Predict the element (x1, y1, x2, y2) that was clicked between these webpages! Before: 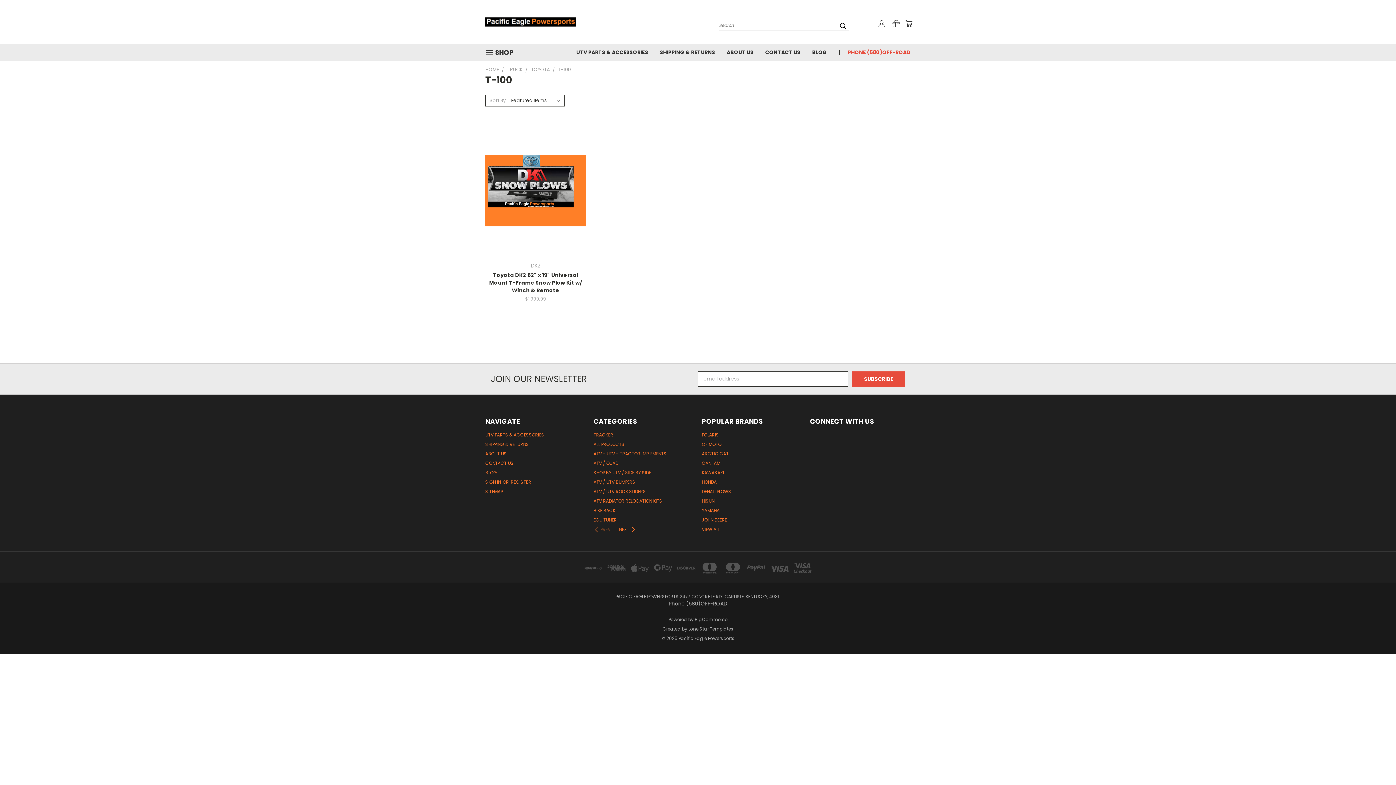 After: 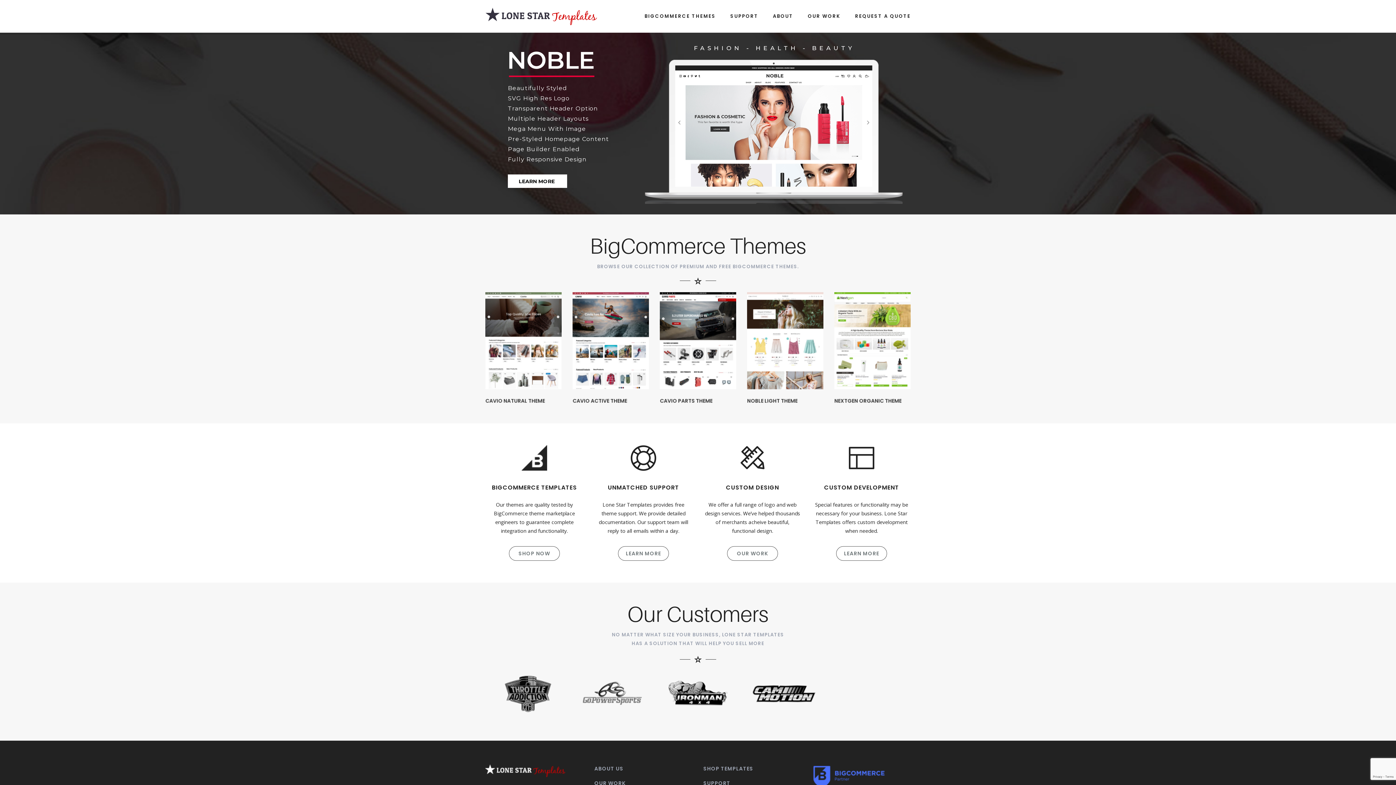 Action: label: Lone Star Templates bbox: (688, 626, 733, 632)